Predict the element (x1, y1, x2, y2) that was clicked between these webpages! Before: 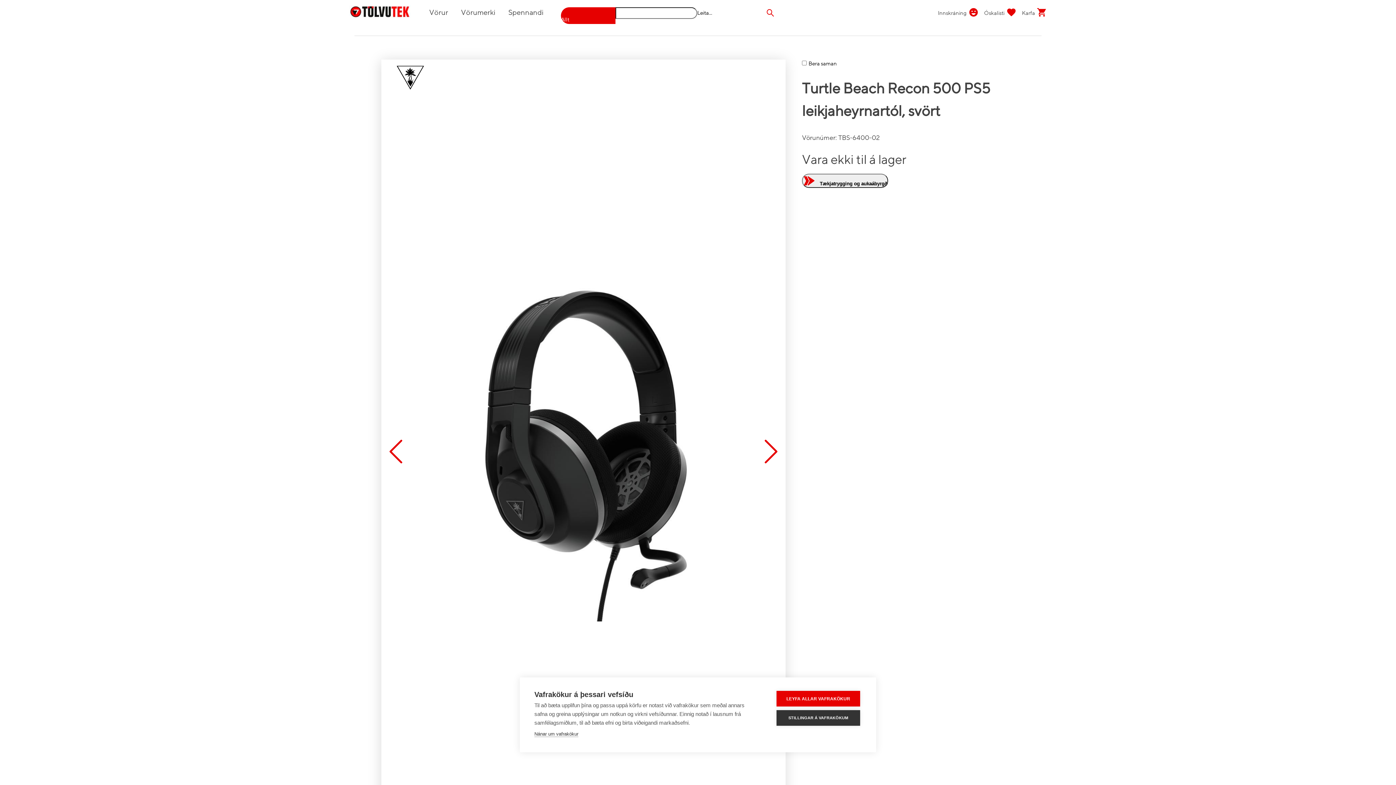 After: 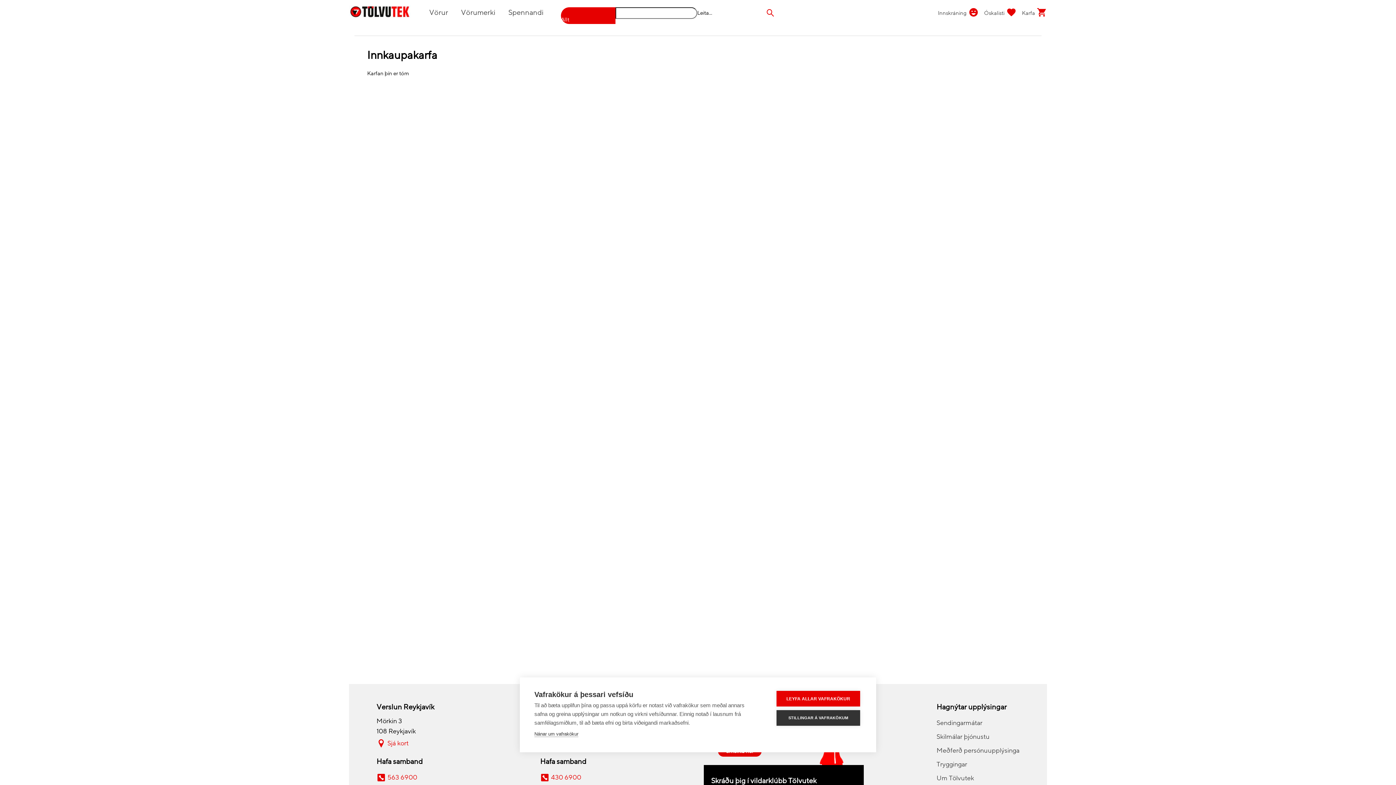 Action: bbox: (1022, 8, 1047, 15) label: Innkaupakarfa